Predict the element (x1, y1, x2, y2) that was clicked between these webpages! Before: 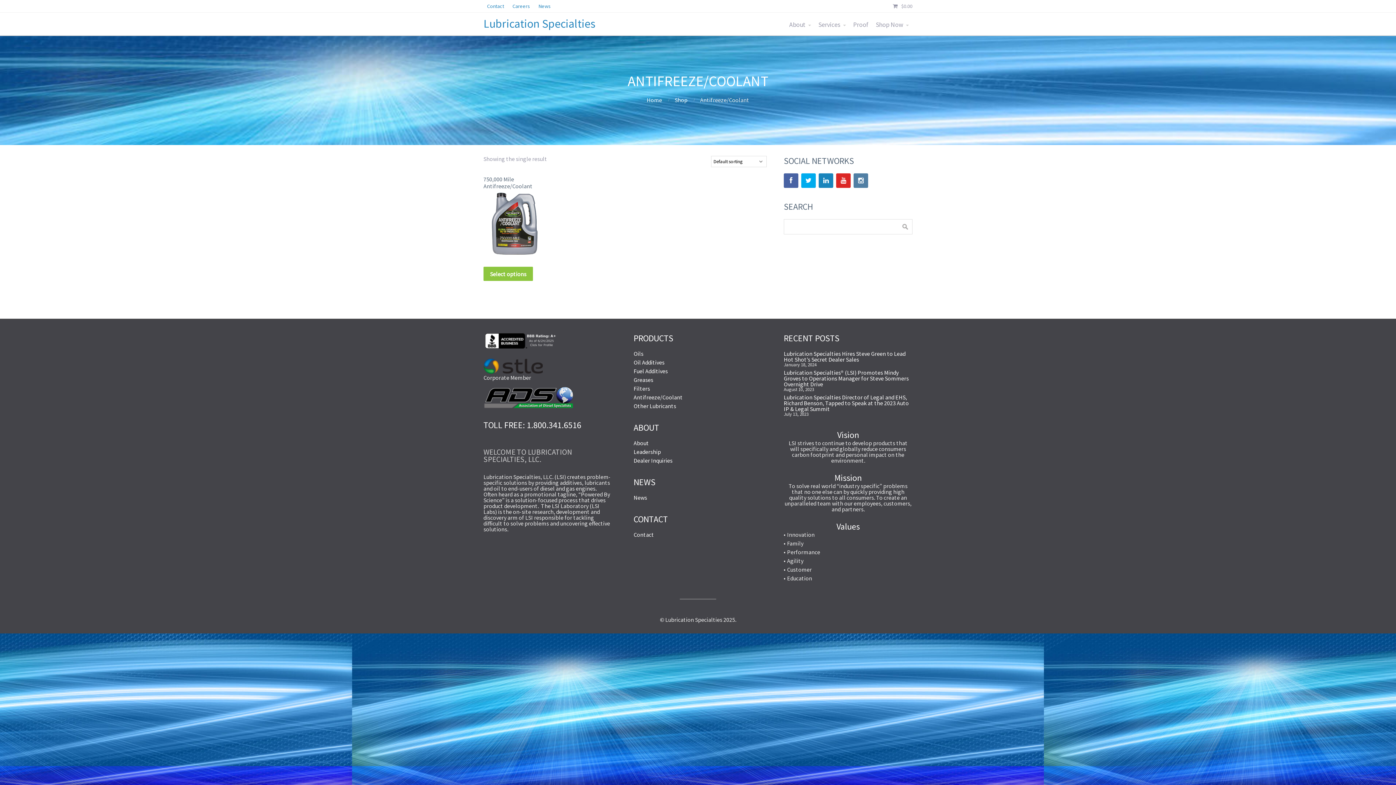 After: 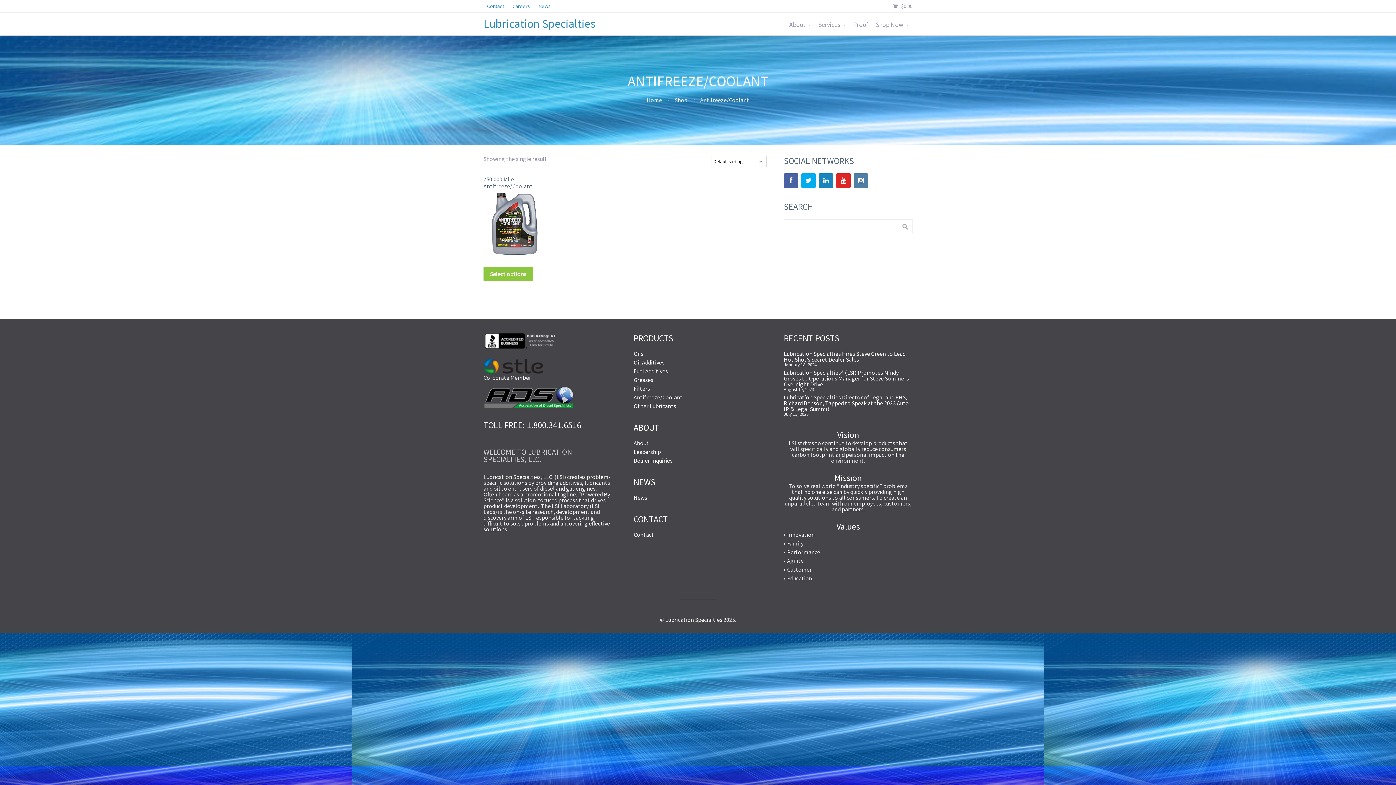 Action: bbox: (633, 393, 682, 401) label: Antifreeze/Coolant